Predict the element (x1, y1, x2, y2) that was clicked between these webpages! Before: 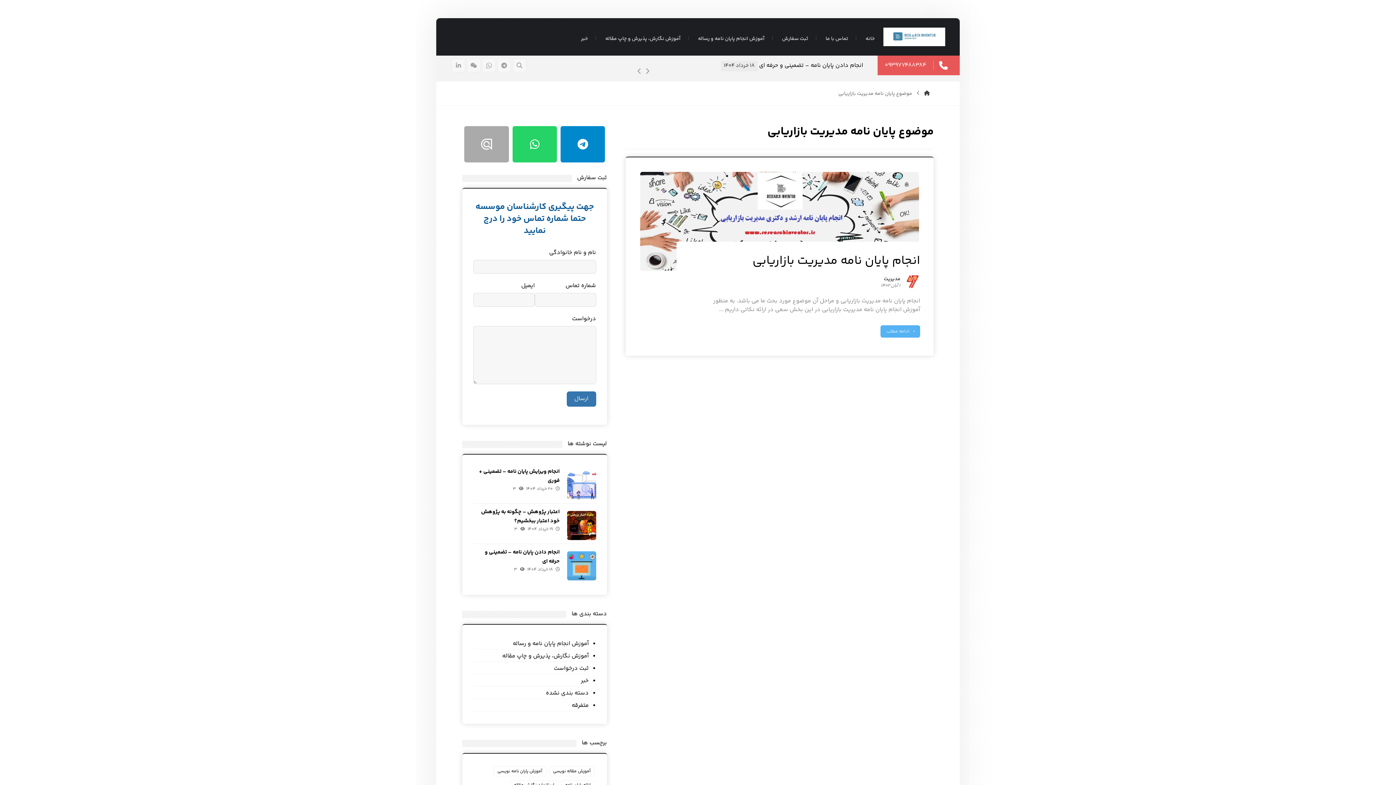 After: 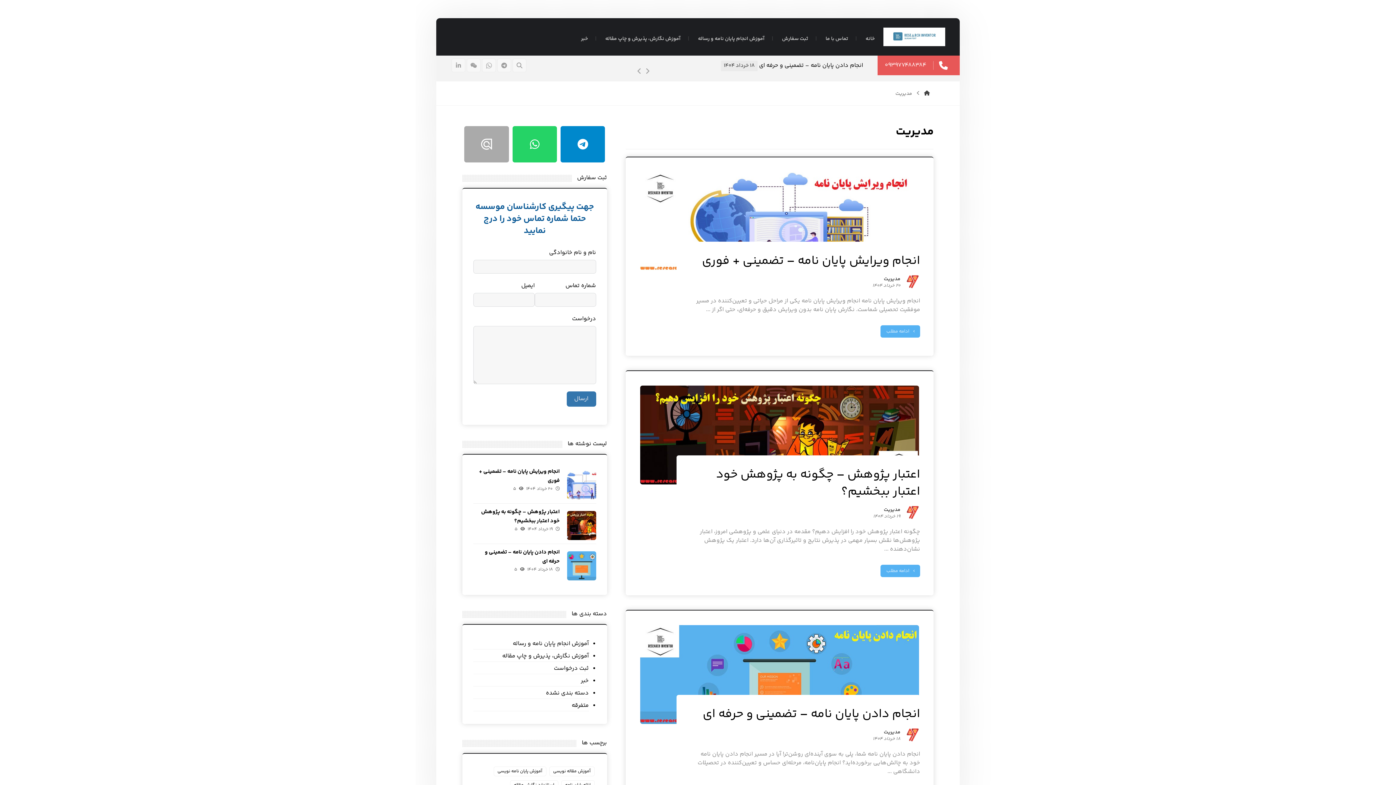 Action: bbox: (884, 277, 900, 283) label: مدیریت